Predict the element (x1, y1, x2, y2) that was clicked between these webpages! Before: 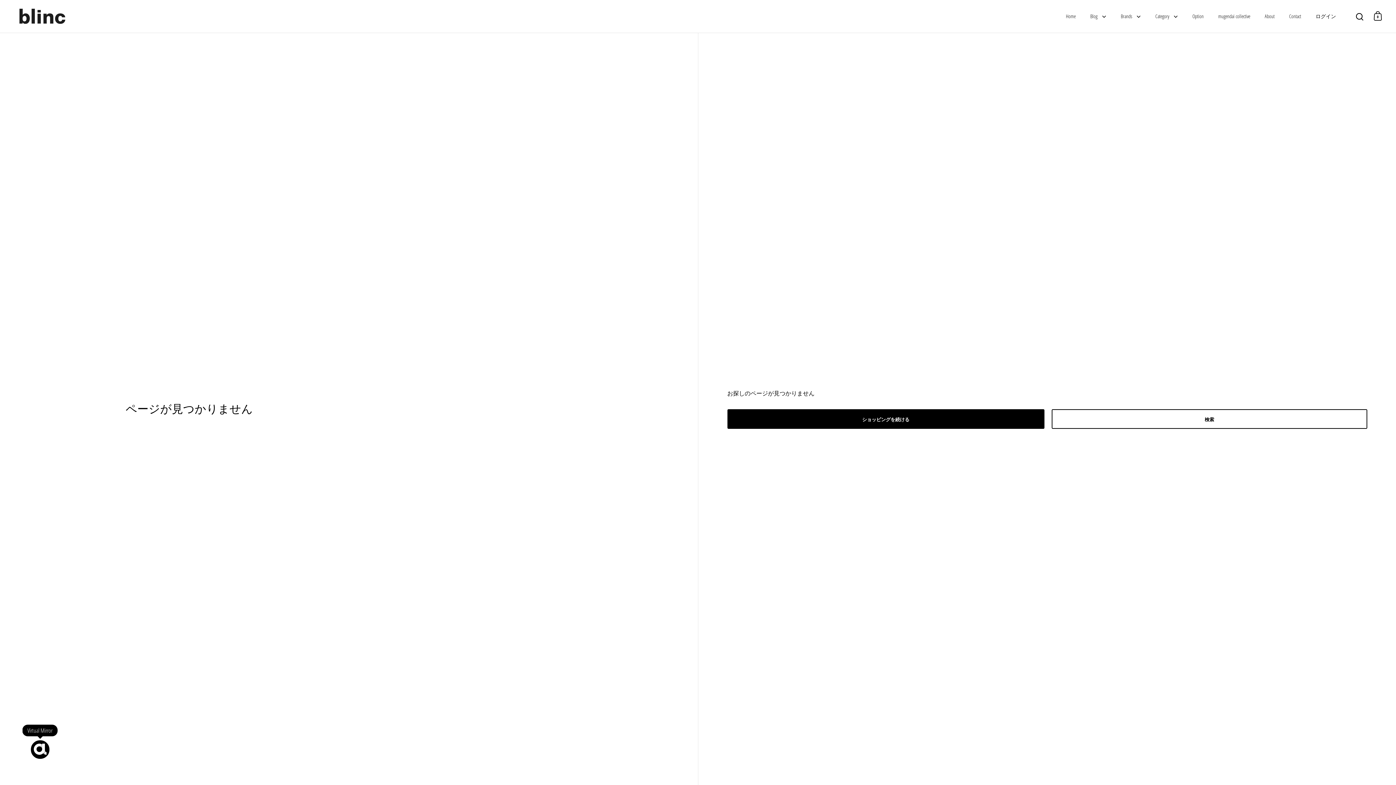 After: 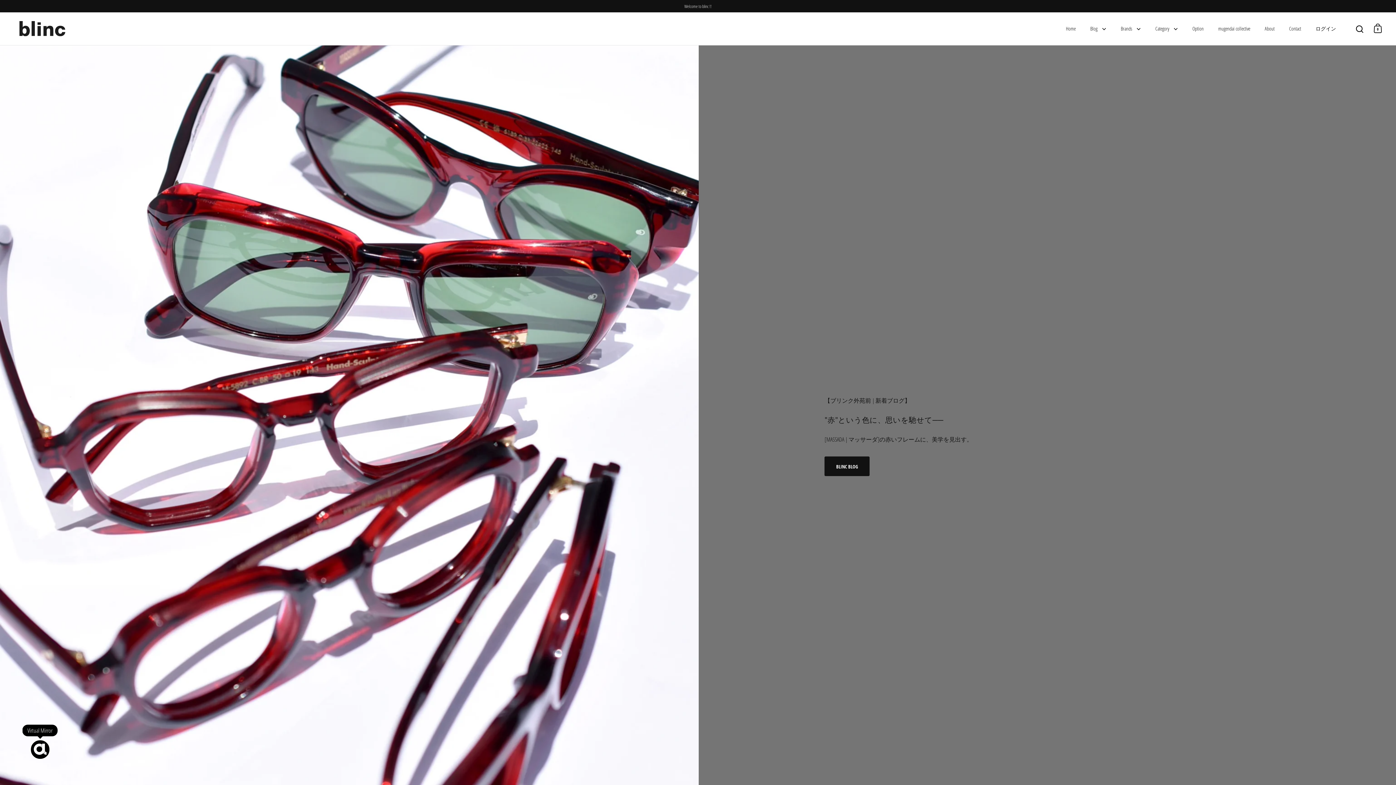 Action: bbox: (14, 7, 69, 25)